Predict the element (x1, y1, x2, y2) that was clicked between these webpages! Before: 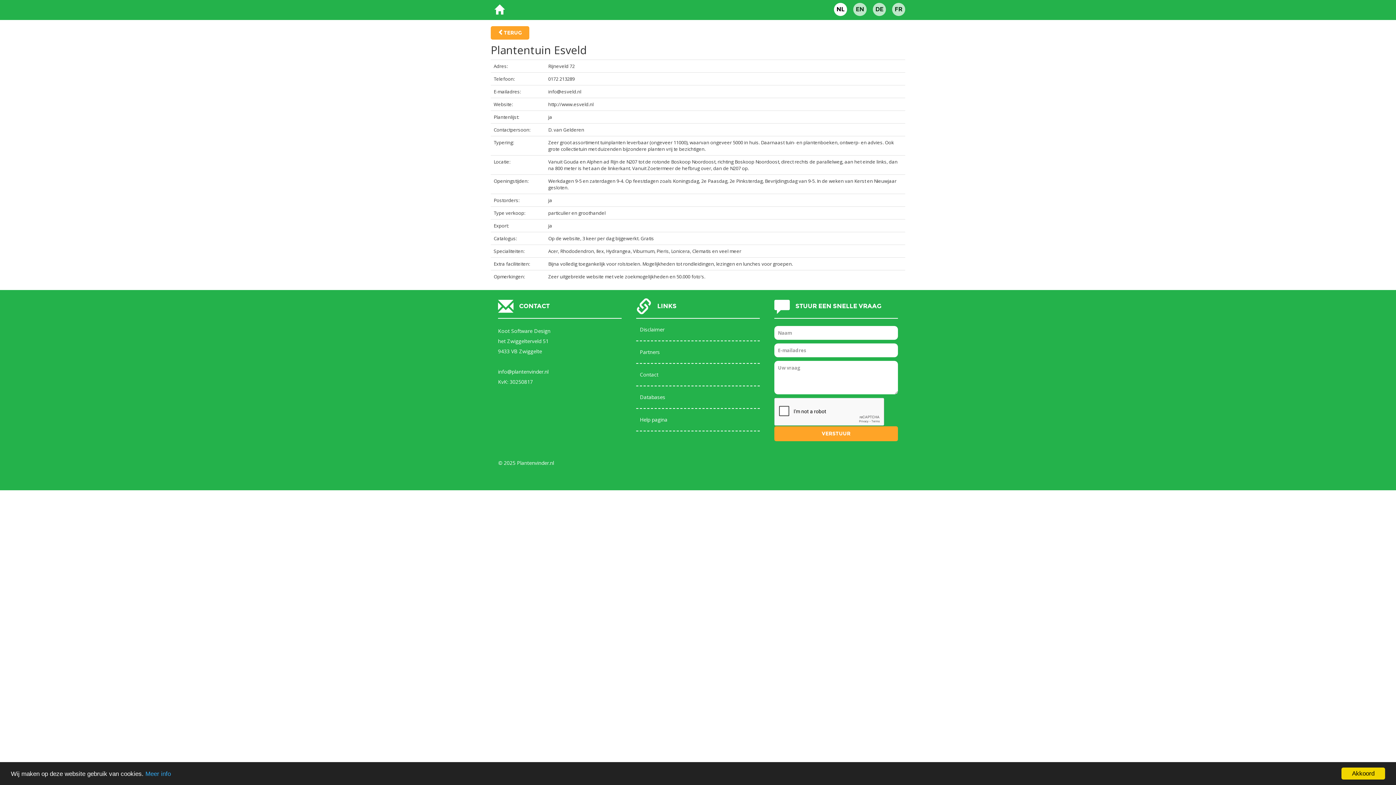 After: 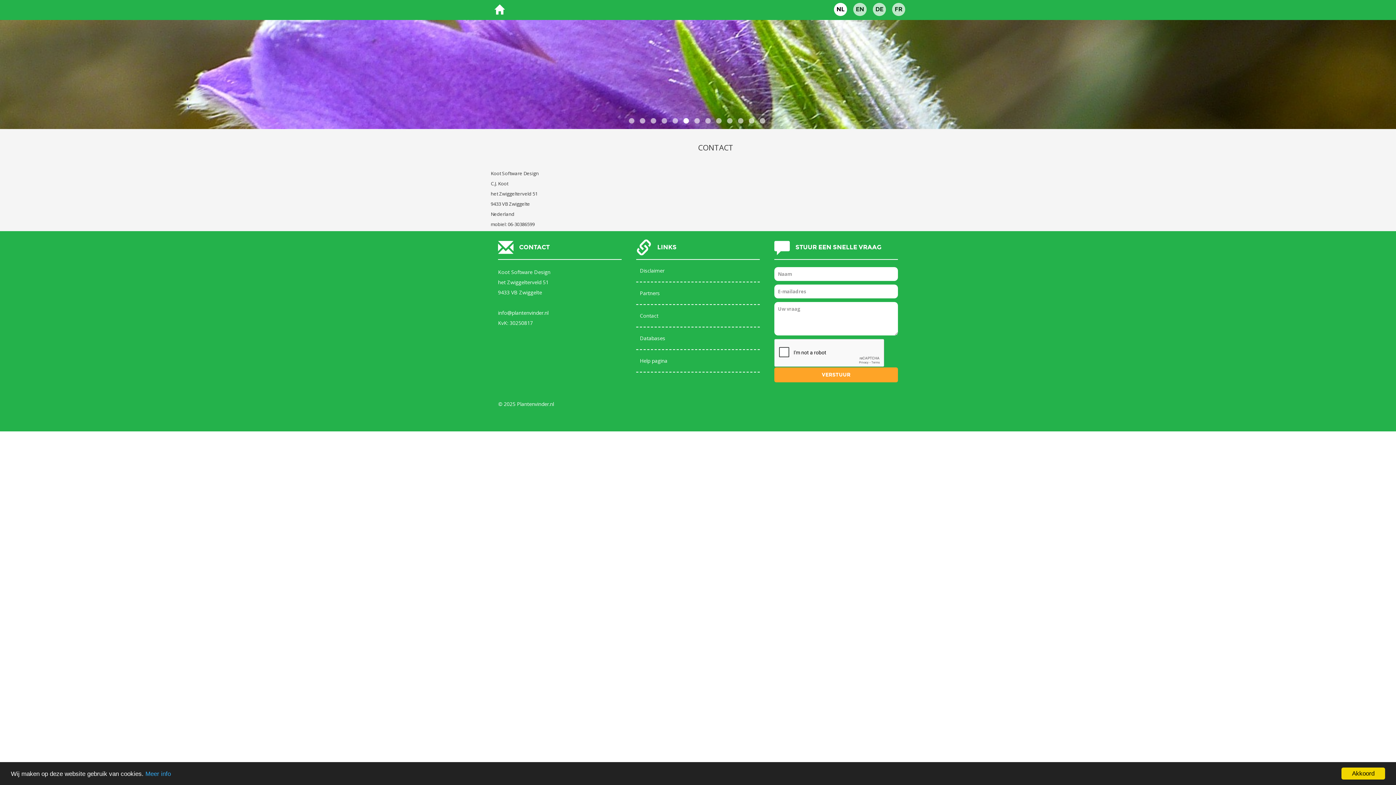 Action: label: Contact bbox: (636, 364, 760, 386)